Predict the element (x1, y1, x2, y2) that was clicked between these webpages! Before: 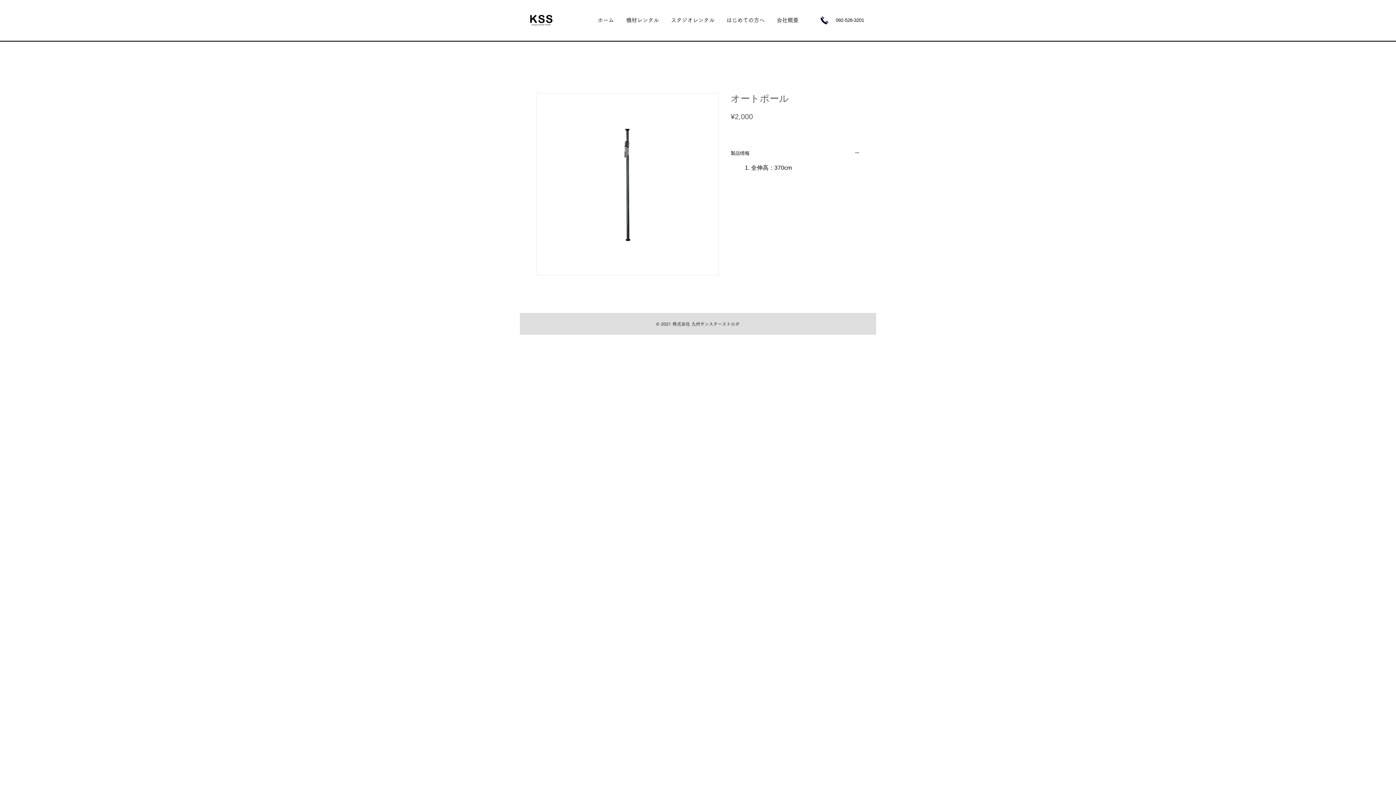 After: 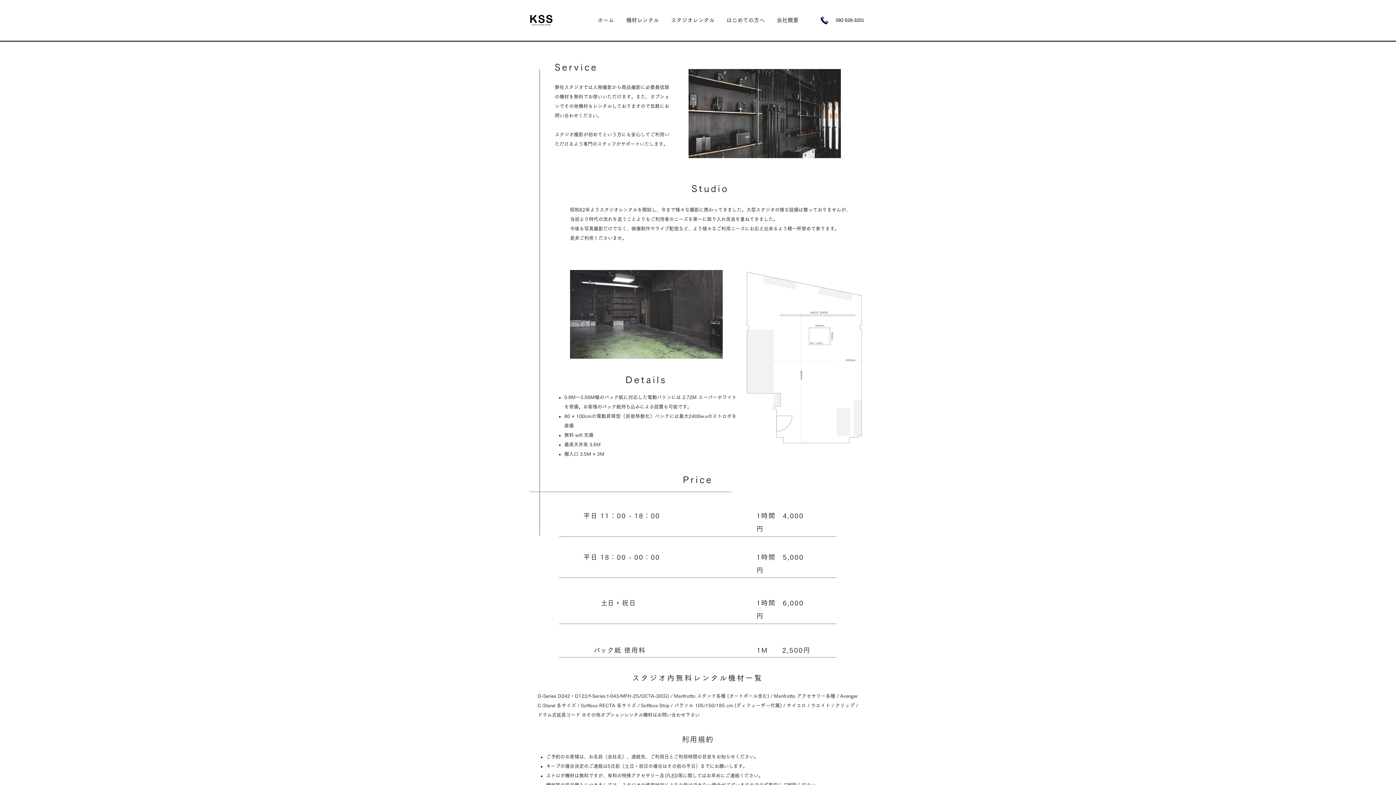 Action: label: スタジオレンタル bbox: (665, 14, 720, 25)